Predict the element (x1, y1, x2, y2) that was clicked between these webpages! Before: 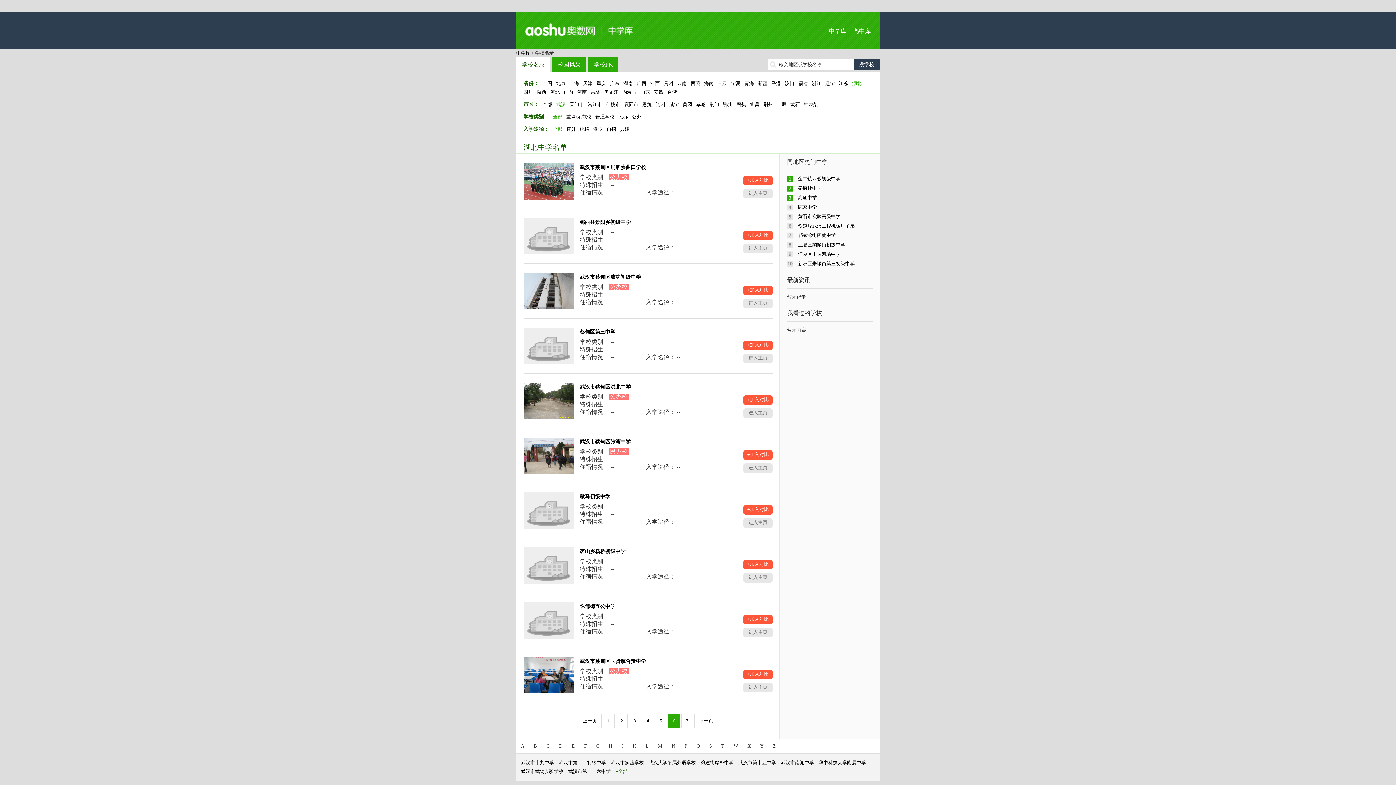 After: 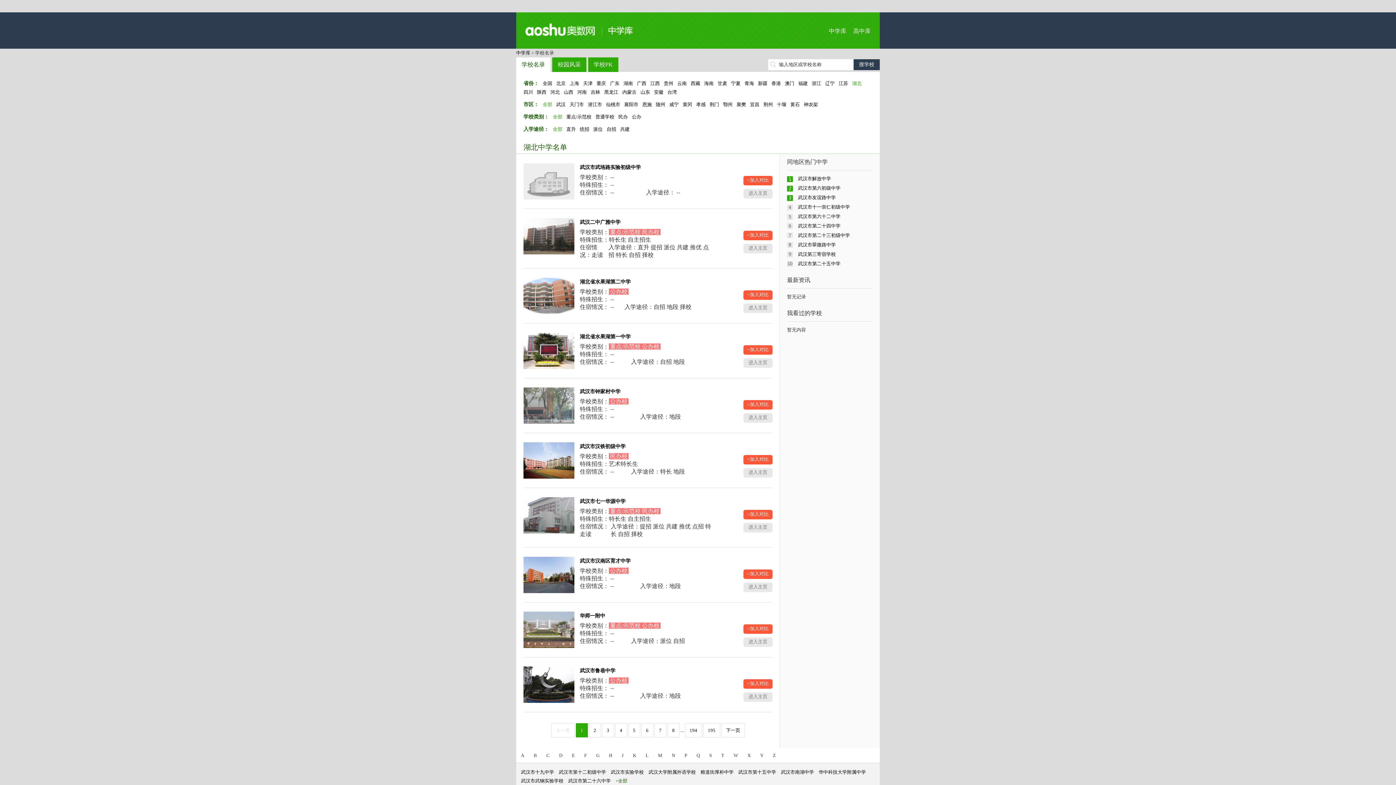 Action: bbox: (542, 101, 552, 107) label: 全部